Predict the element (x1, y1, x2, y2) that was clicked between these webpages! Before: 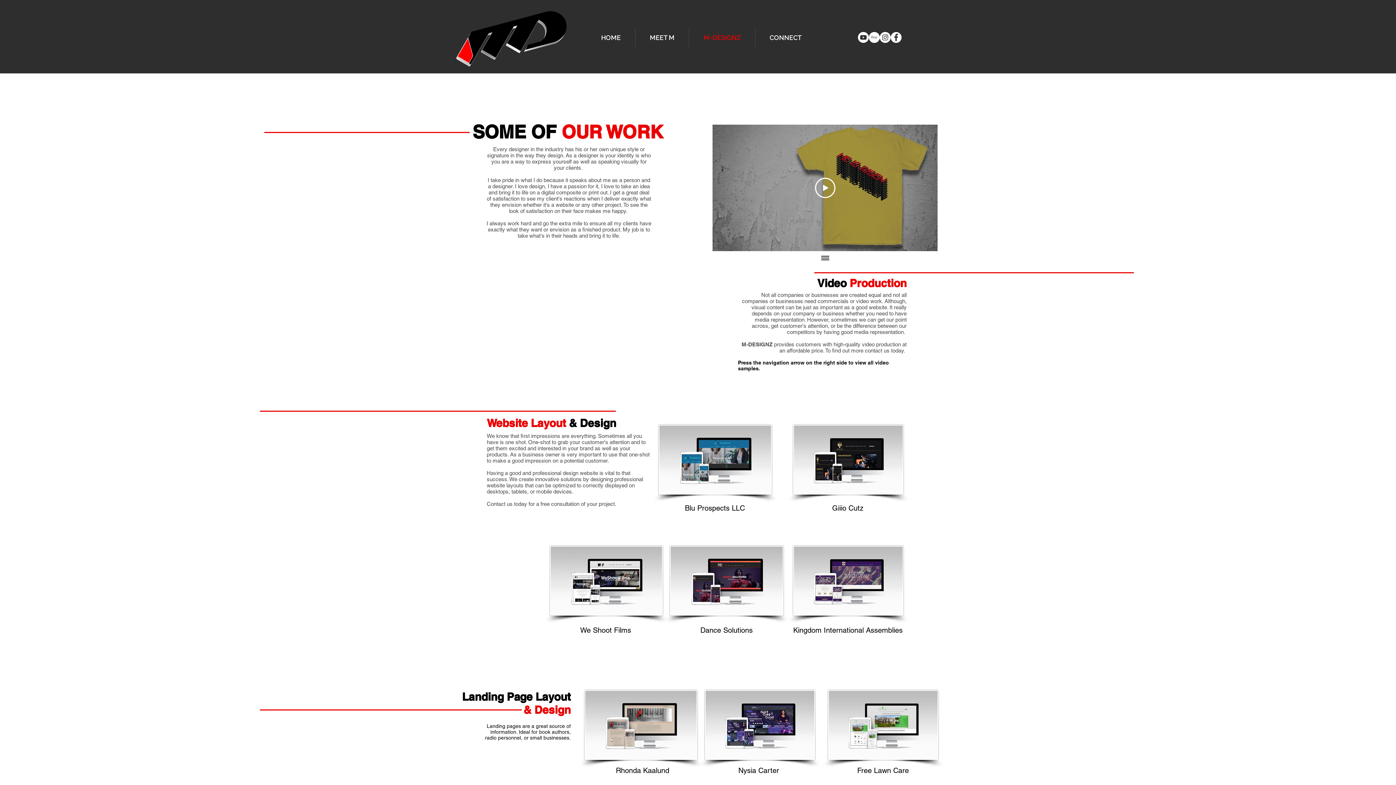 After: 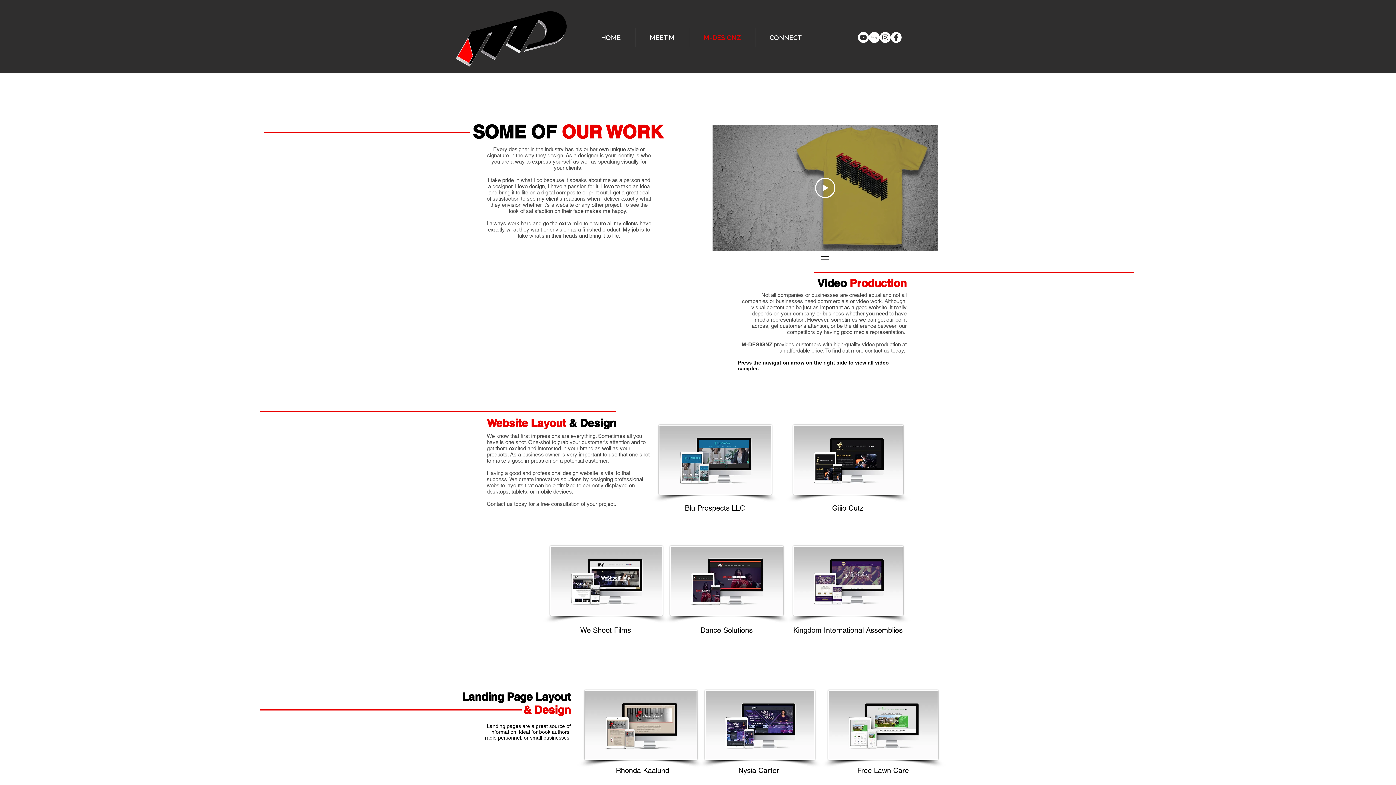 Action: bbox: (890, 32, 901, 42) label: Facebook